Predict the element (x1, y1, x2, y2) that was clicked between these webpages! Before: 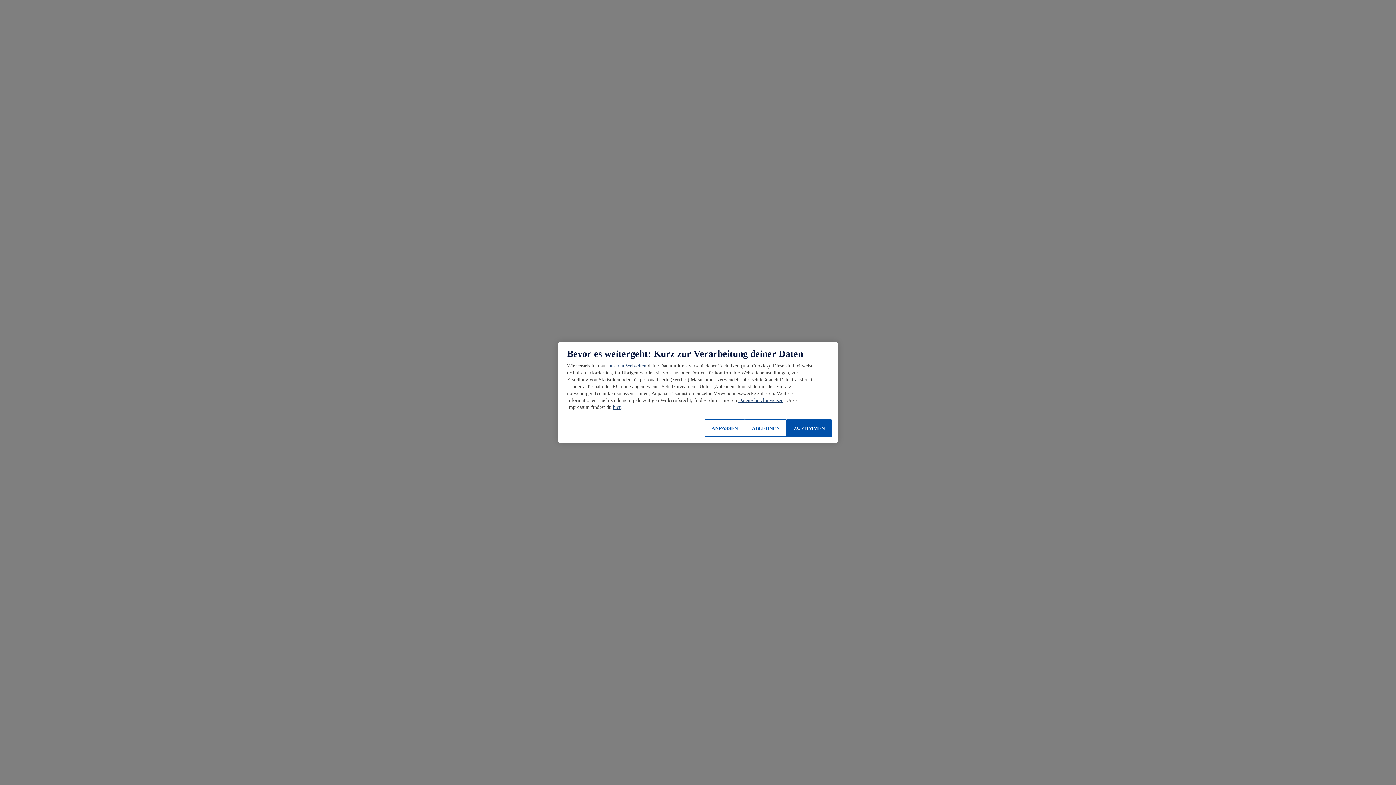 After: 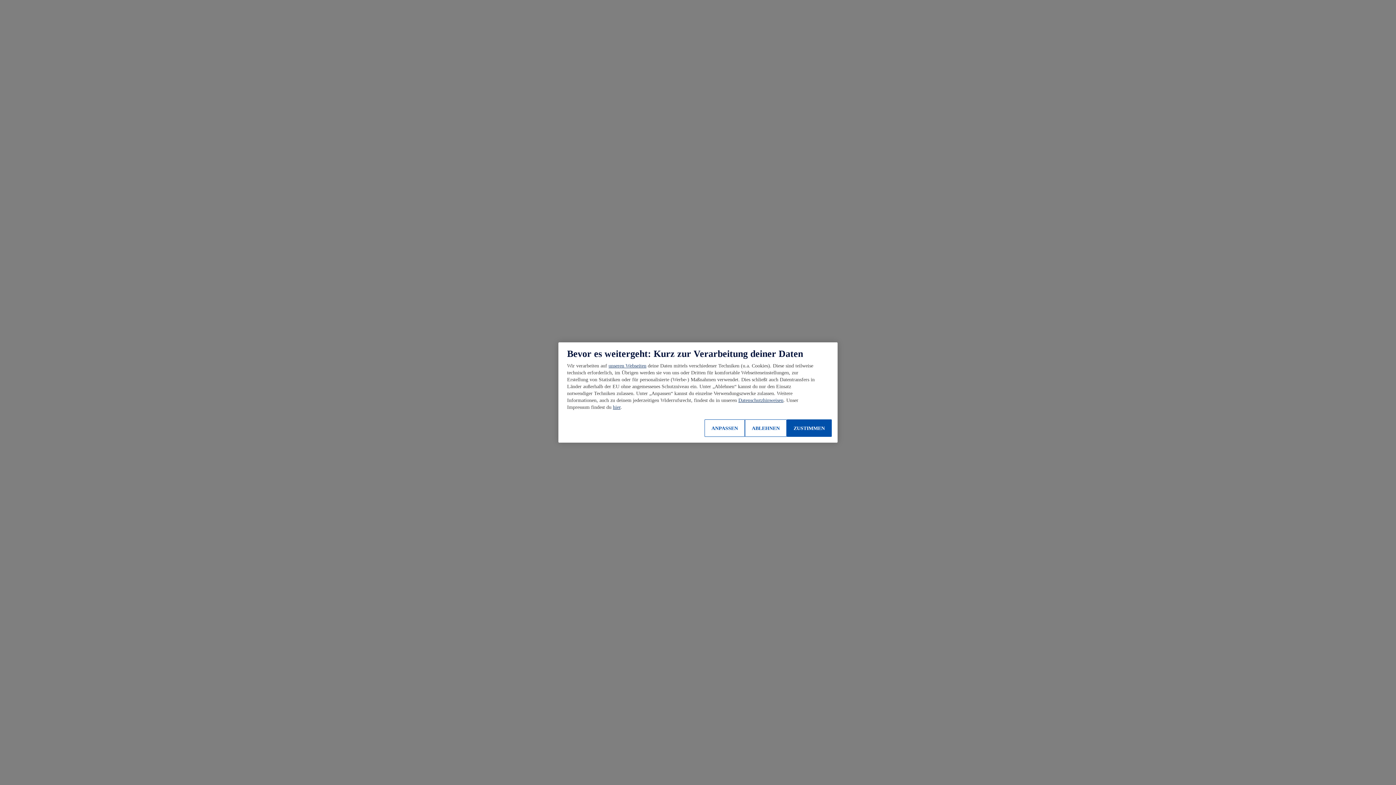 Action: bbox: (738, 397, 783, 403) label: Datenschutzhinweisen